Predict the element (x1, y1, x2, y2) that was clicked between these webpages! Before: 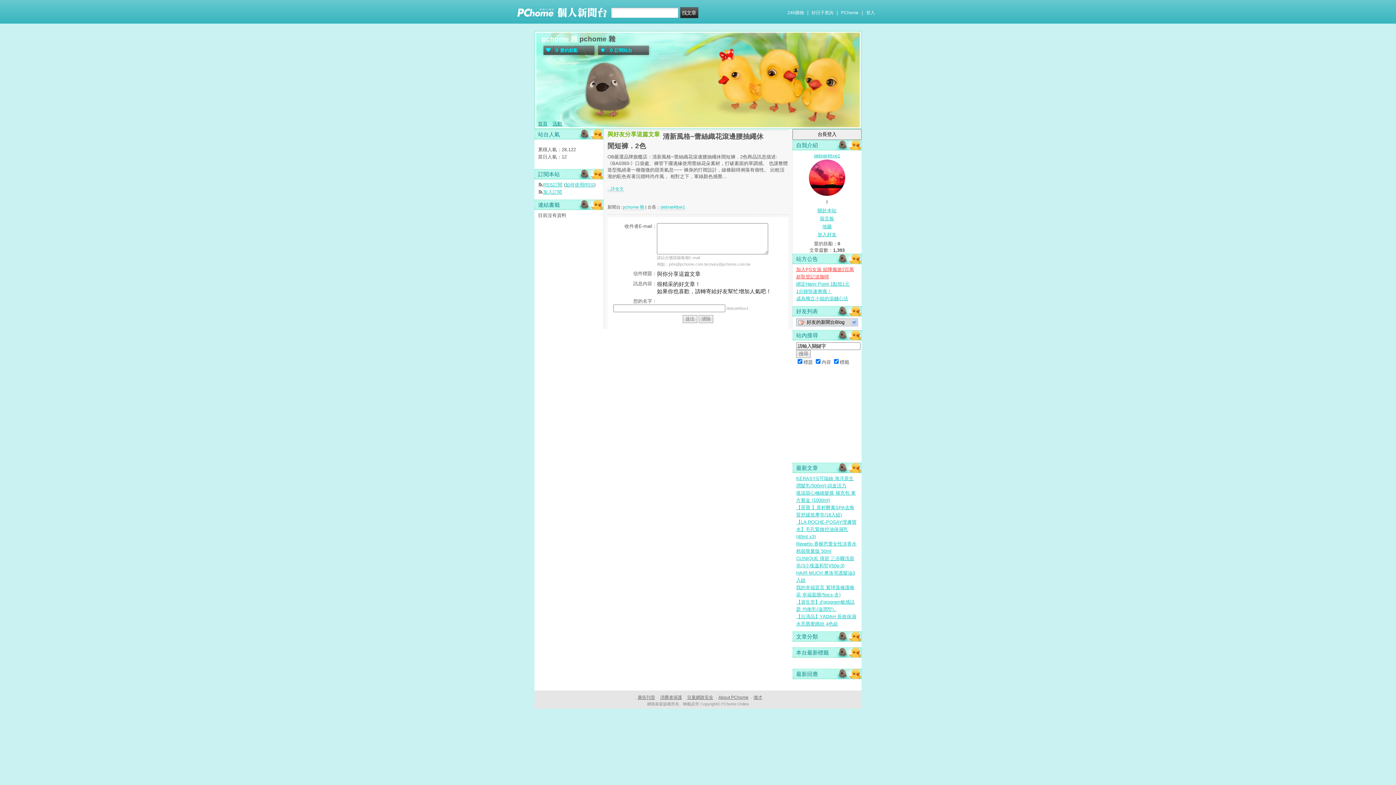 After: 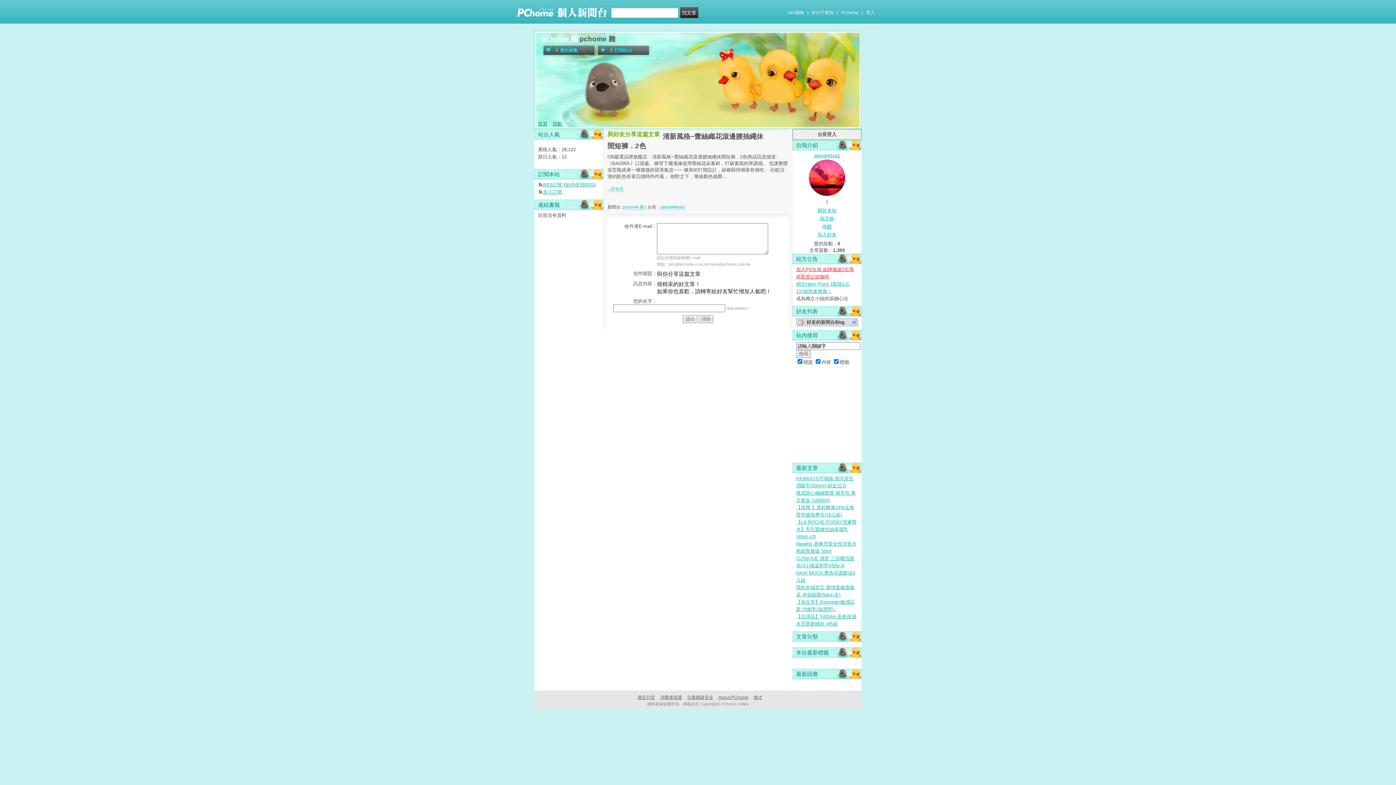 Action: label: 成為獨立小姐的滾錢心法 bbox: (796, 296, 848, 301)